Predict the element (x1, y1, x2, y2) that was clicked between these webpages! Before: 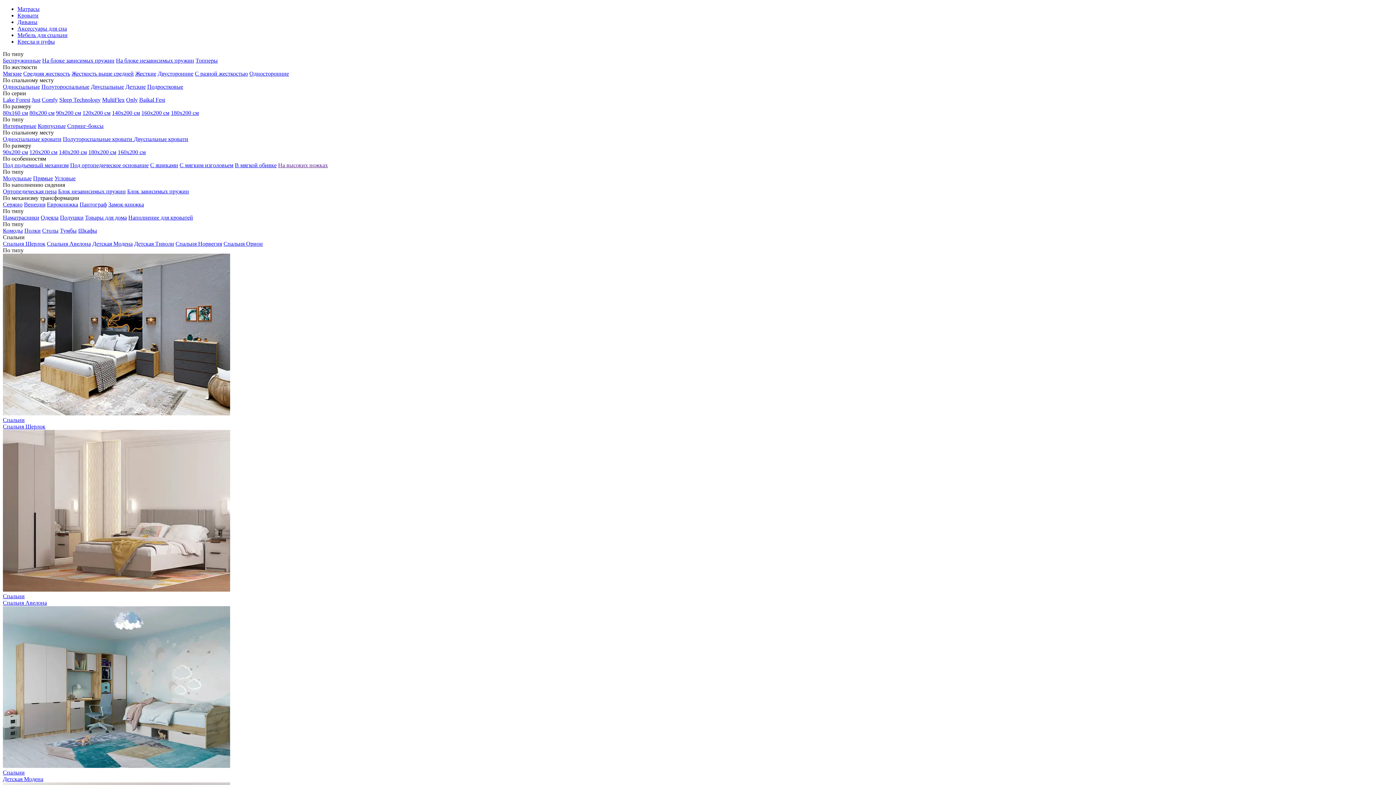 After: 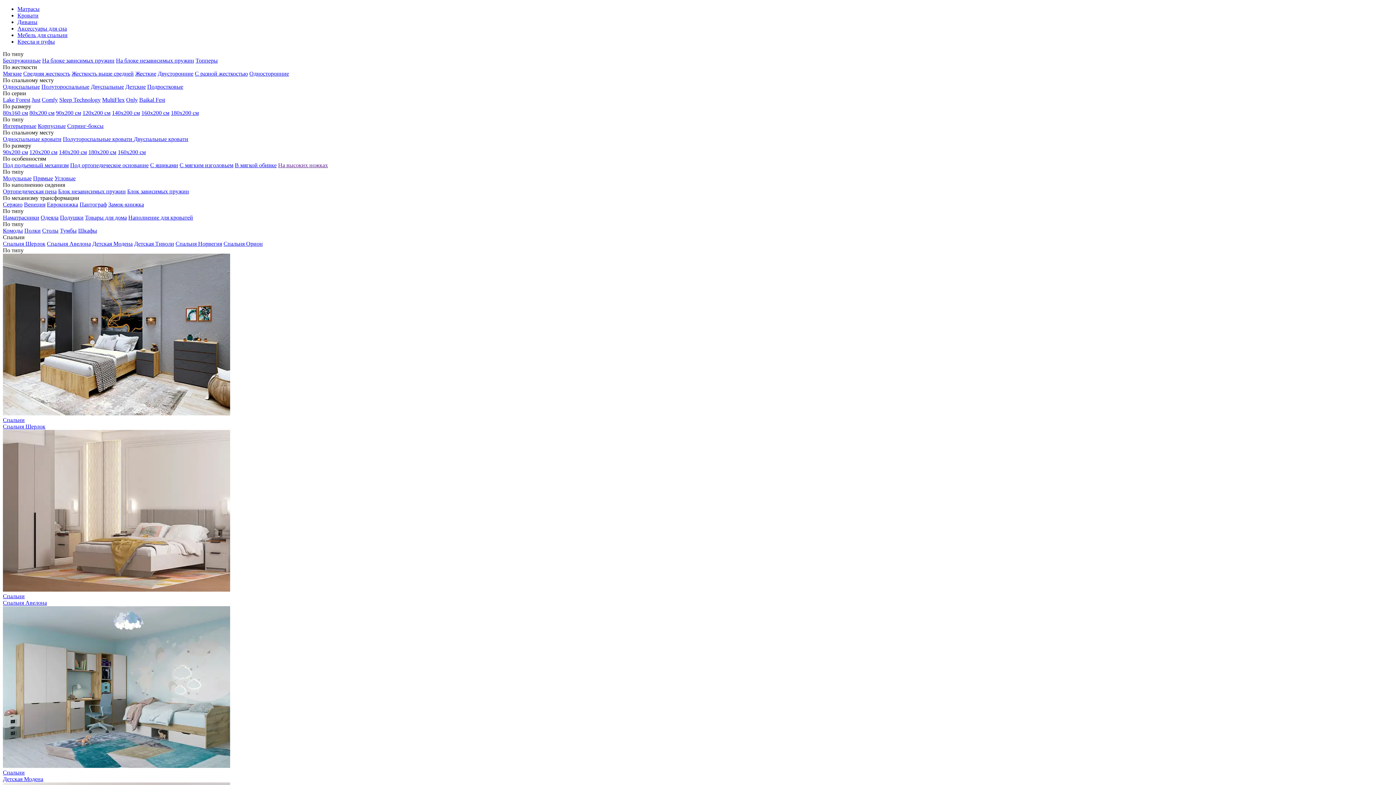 Action: label: Односпальные кровати bbox: (2, 136, 61, 142)